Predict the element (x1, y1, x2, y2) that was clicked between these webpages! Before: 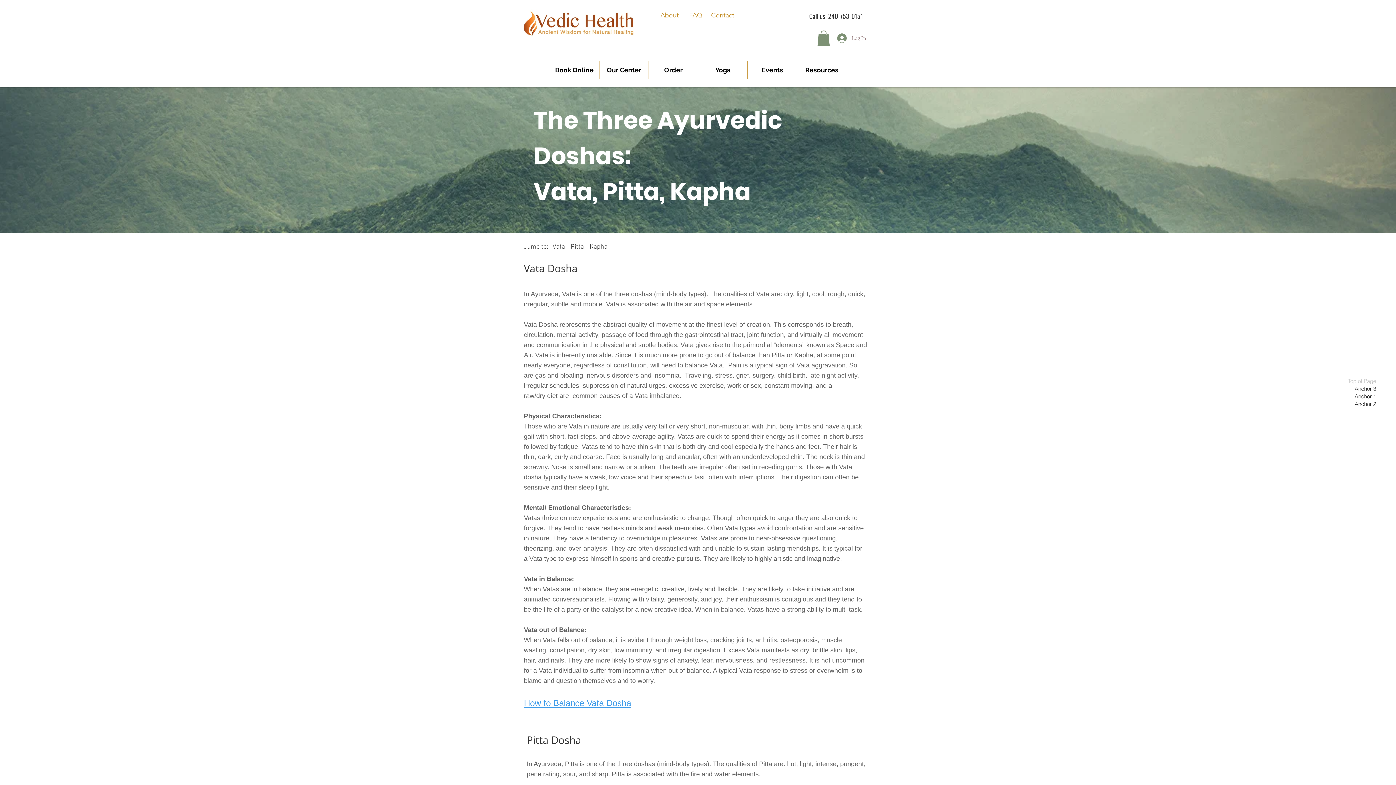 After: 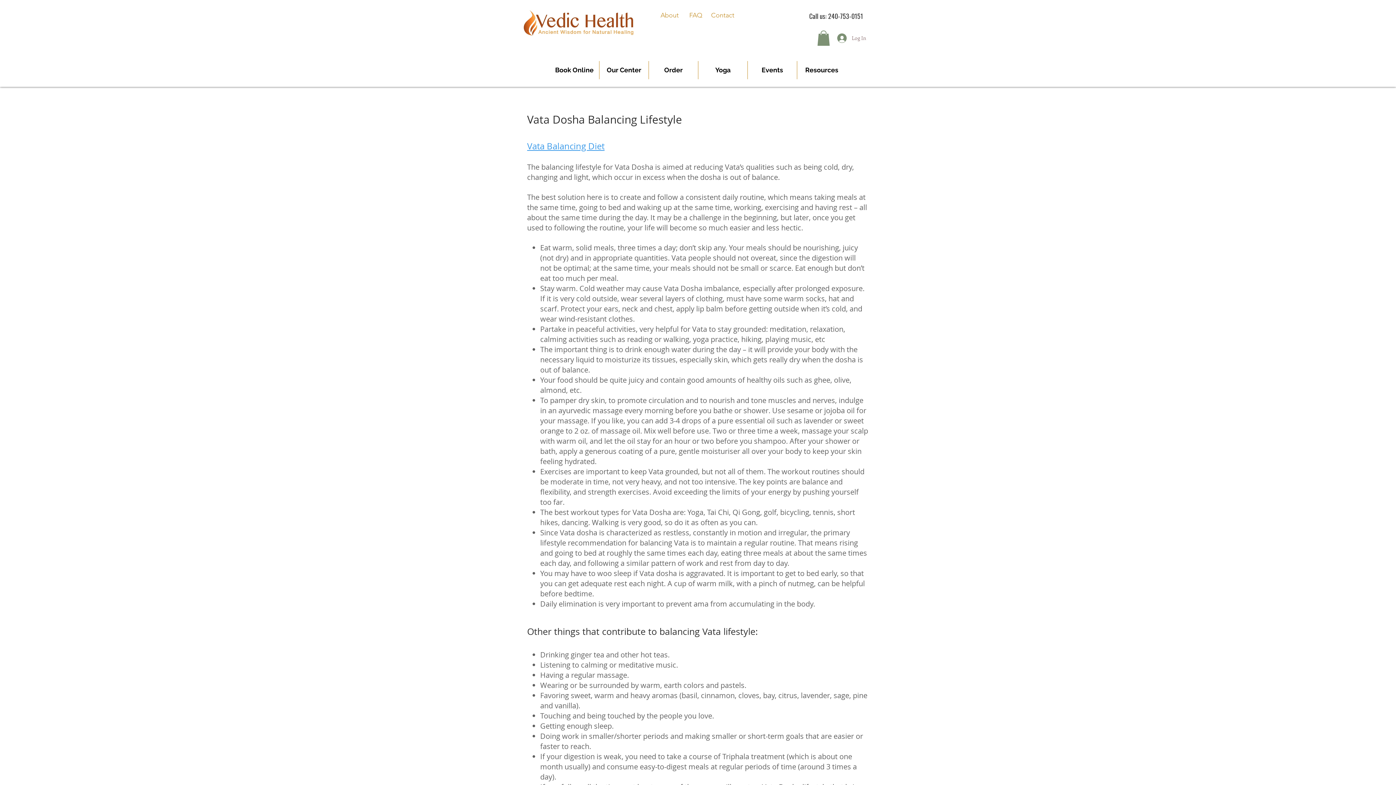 Action: label: How to Balance Vata Dosha bbox: (524, 698, 631, 708)